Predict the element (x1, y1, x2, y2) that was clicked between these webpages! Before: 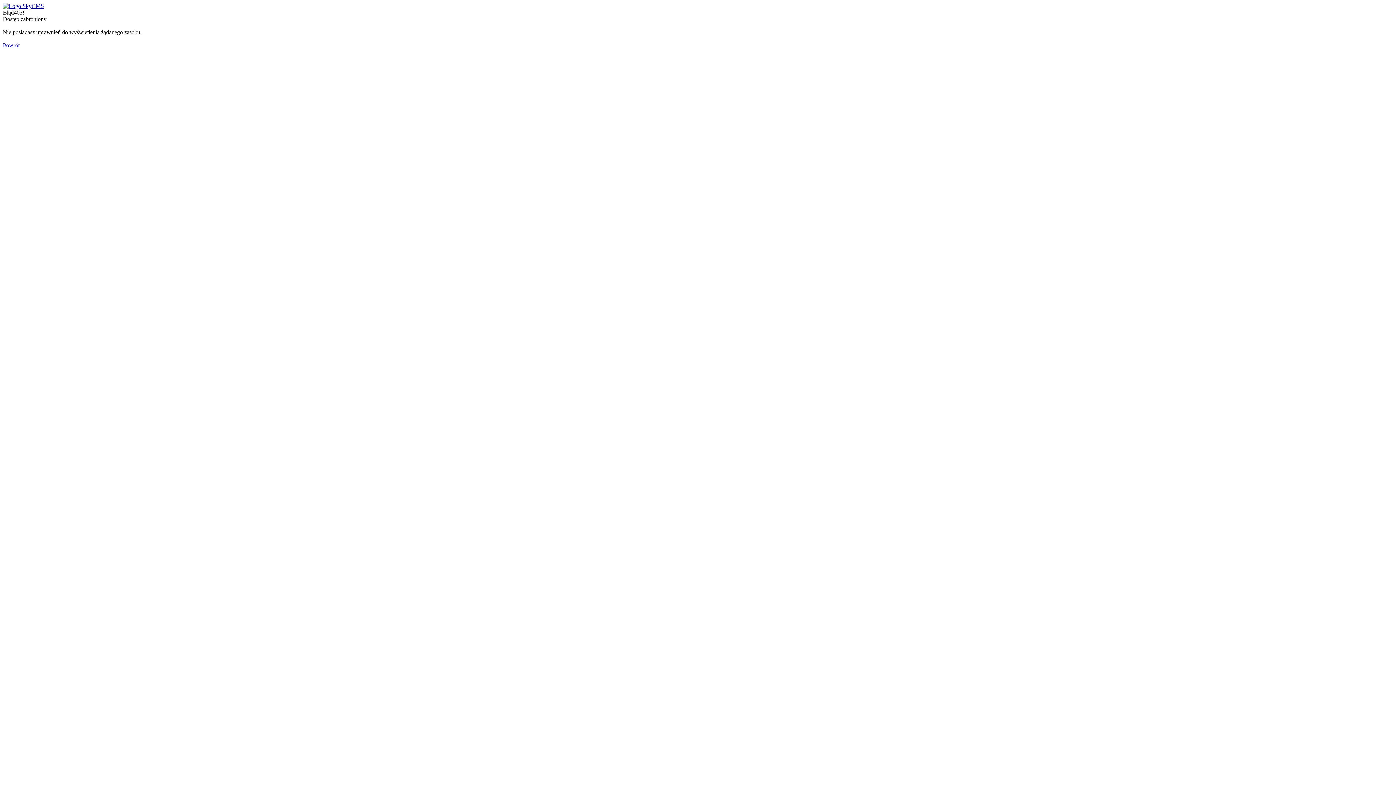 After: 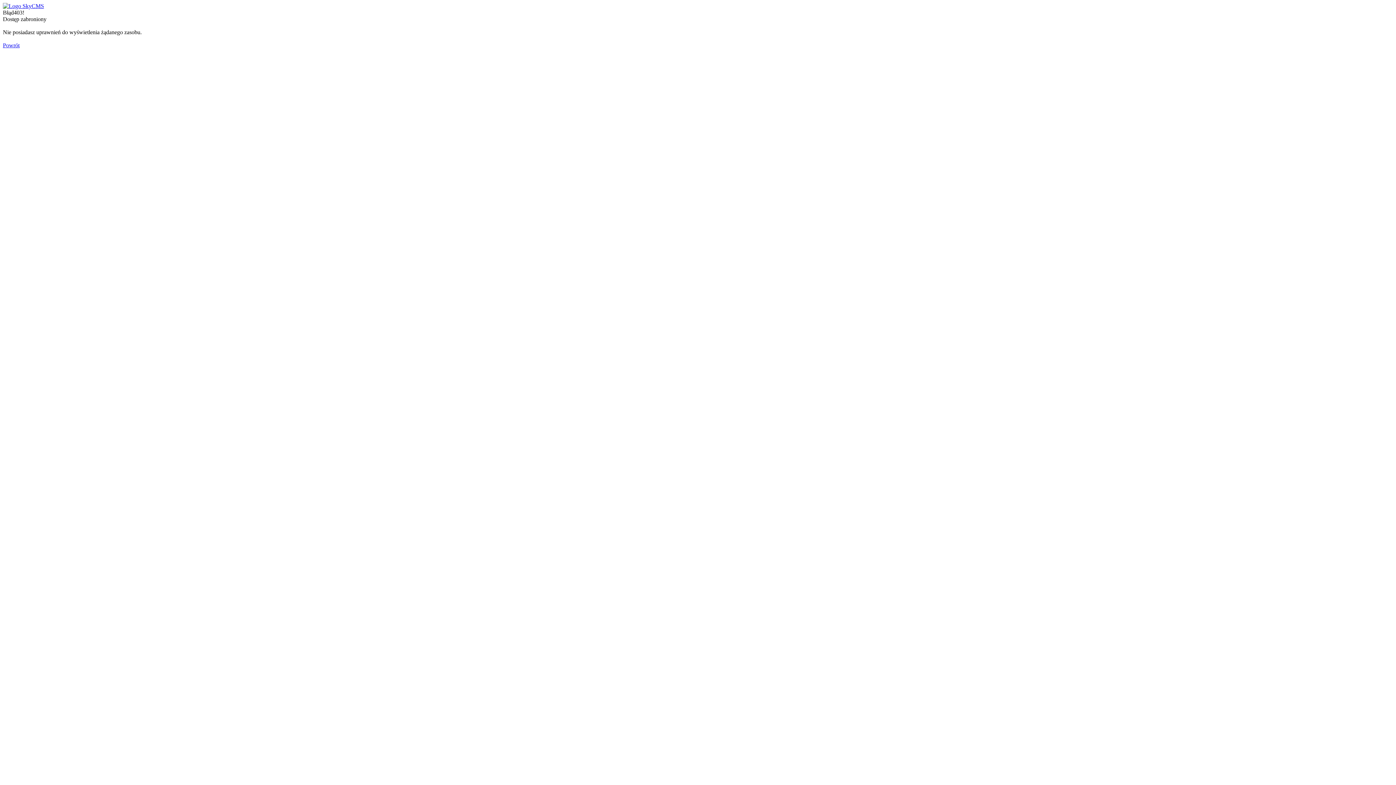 Action: bbox: (2, 2, 44, 9)